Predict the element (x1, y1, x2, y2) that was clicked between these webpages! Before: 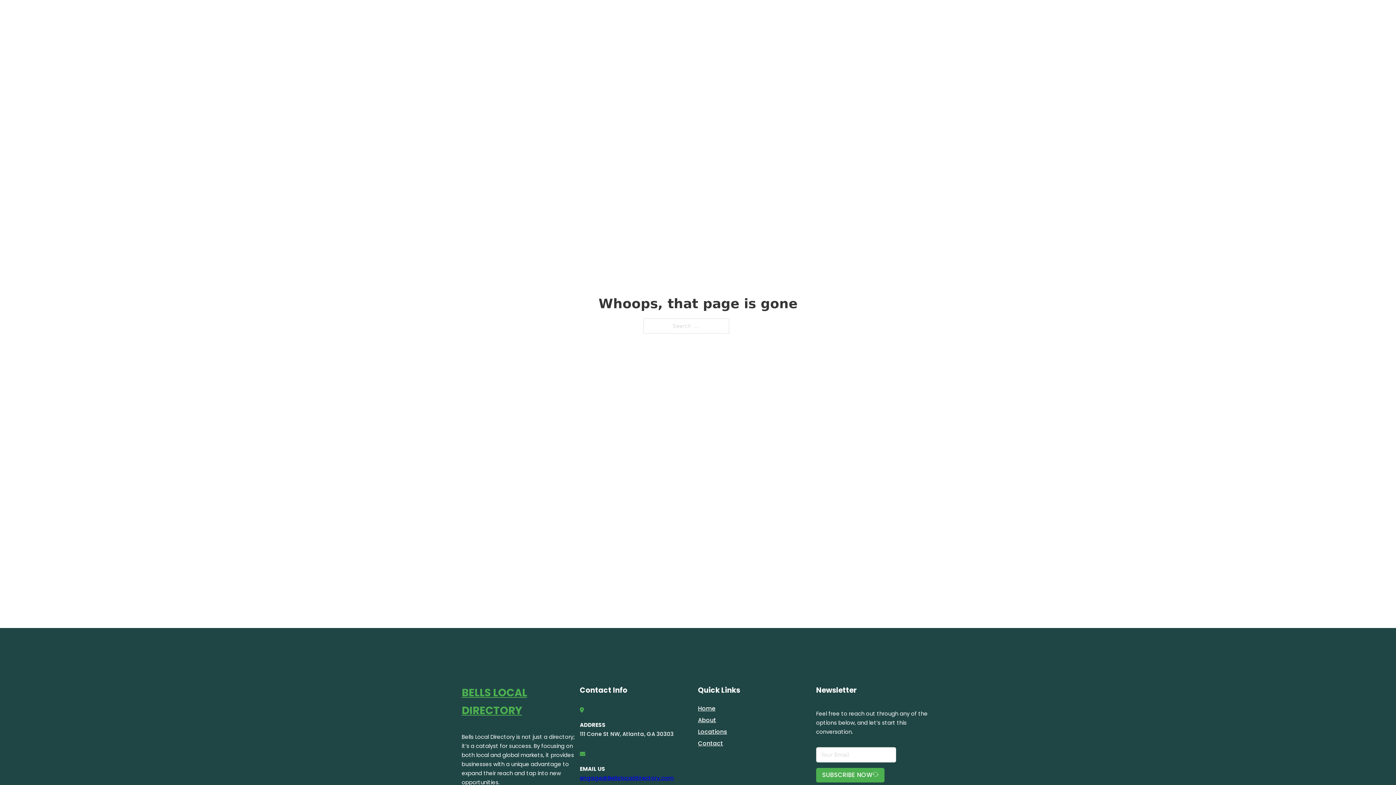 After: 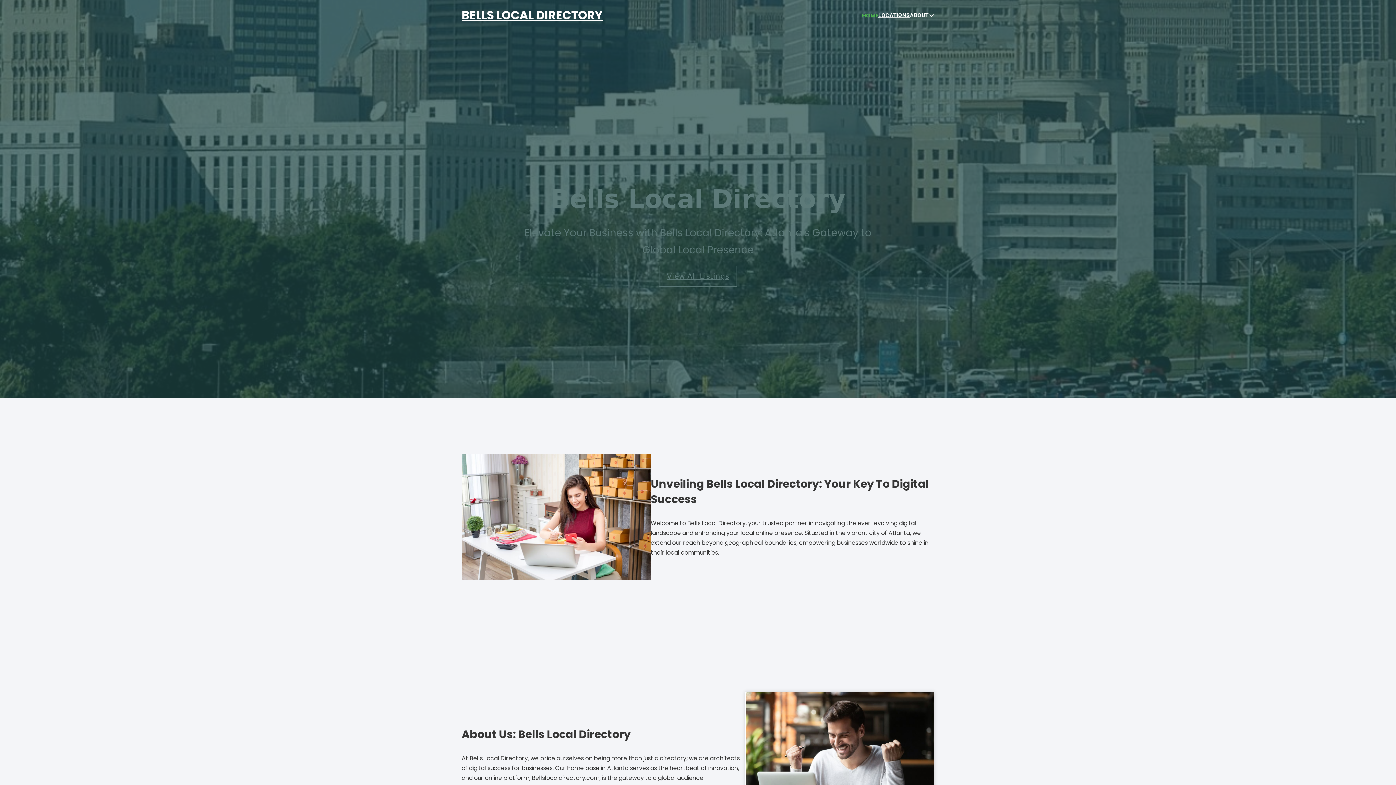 Action: label: BELLS LOCAL DIRECTORY bbox: (461, 684, 580, 719)